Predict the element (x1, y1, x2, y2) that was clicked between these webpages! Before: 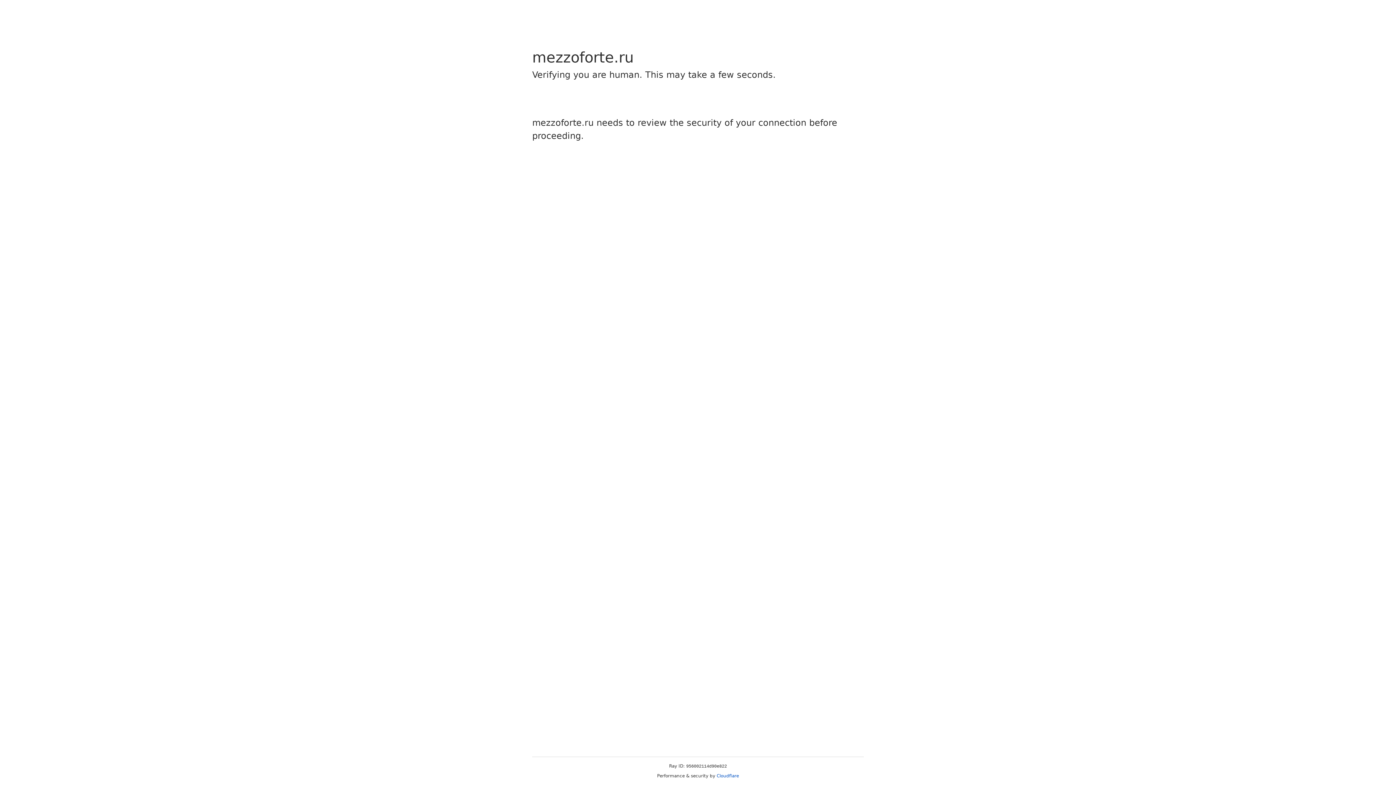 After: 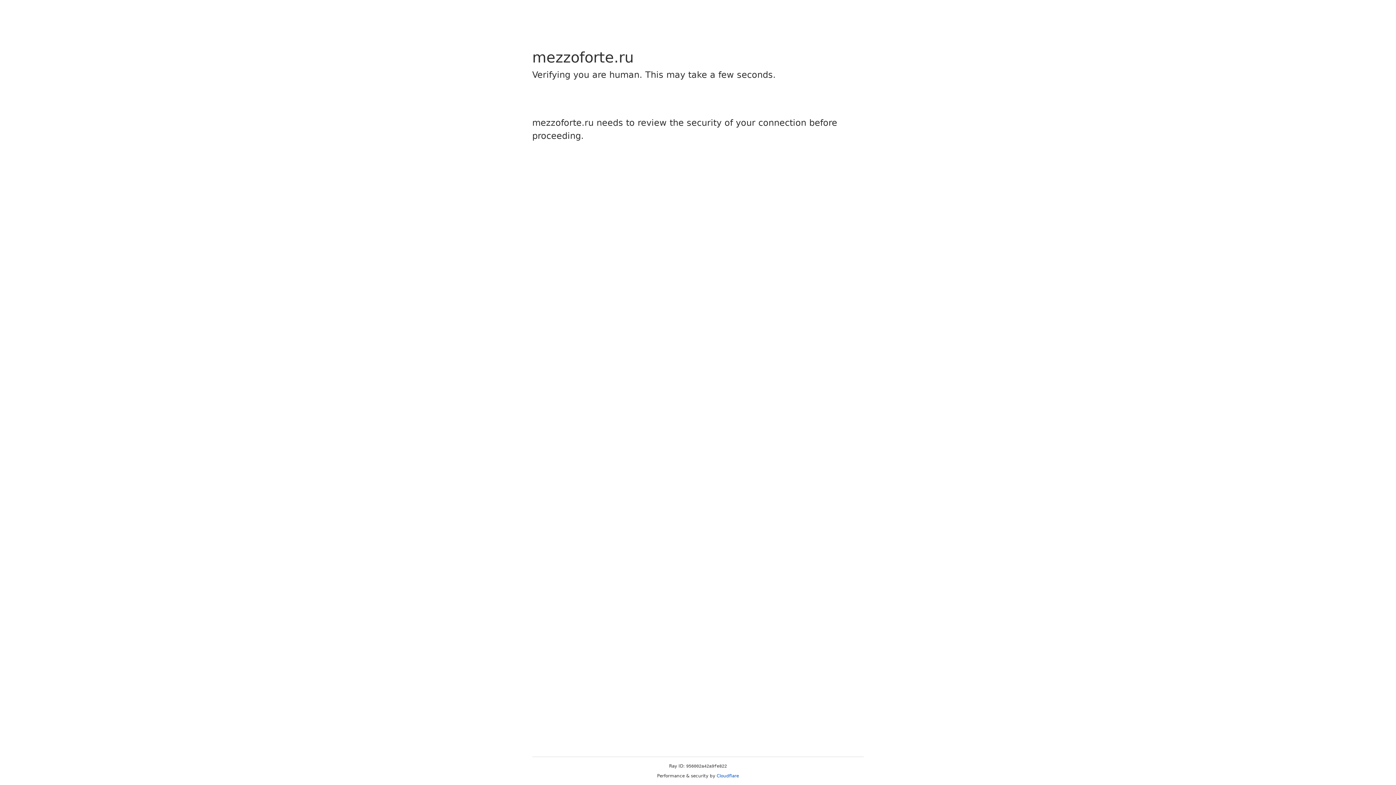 Action: bbox: (716, 773, 739, 778) label: Cloudflare